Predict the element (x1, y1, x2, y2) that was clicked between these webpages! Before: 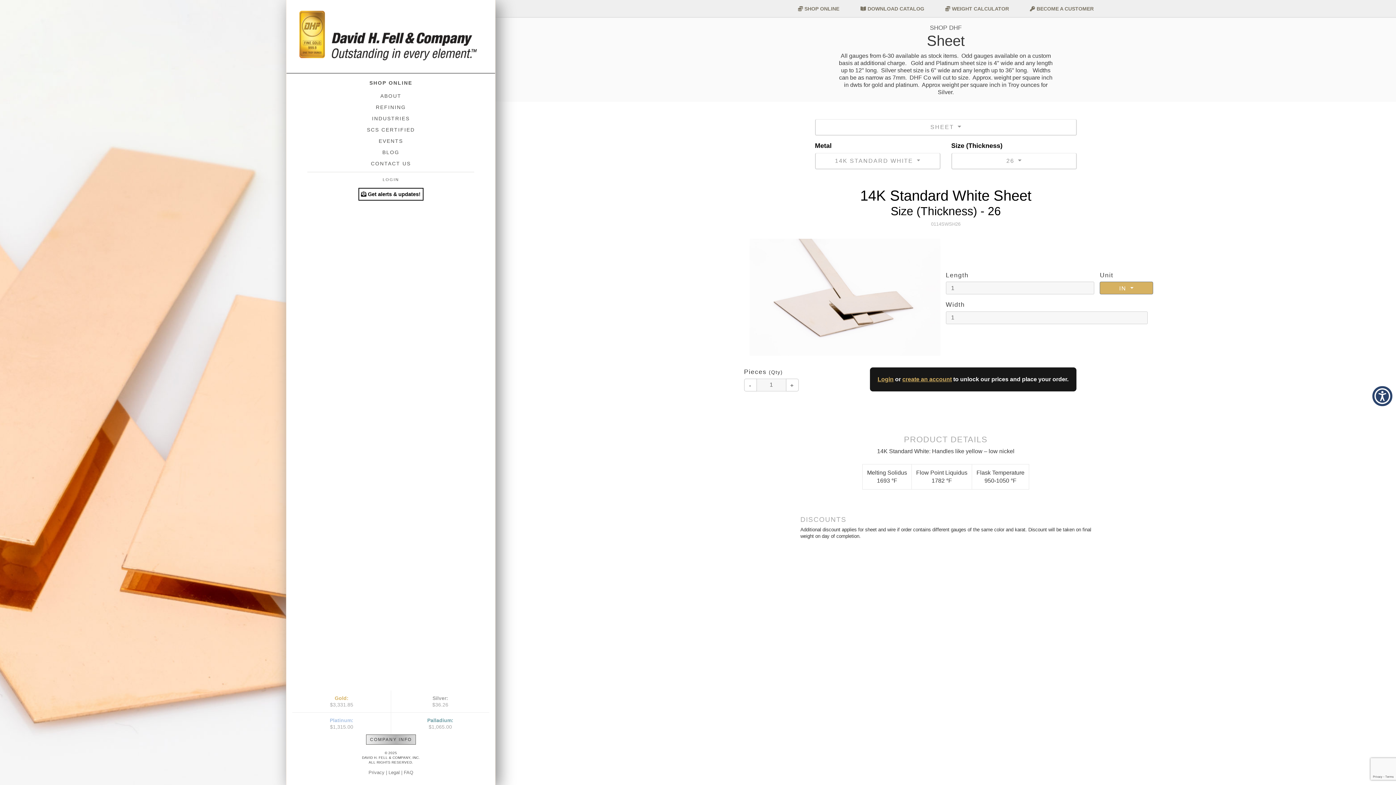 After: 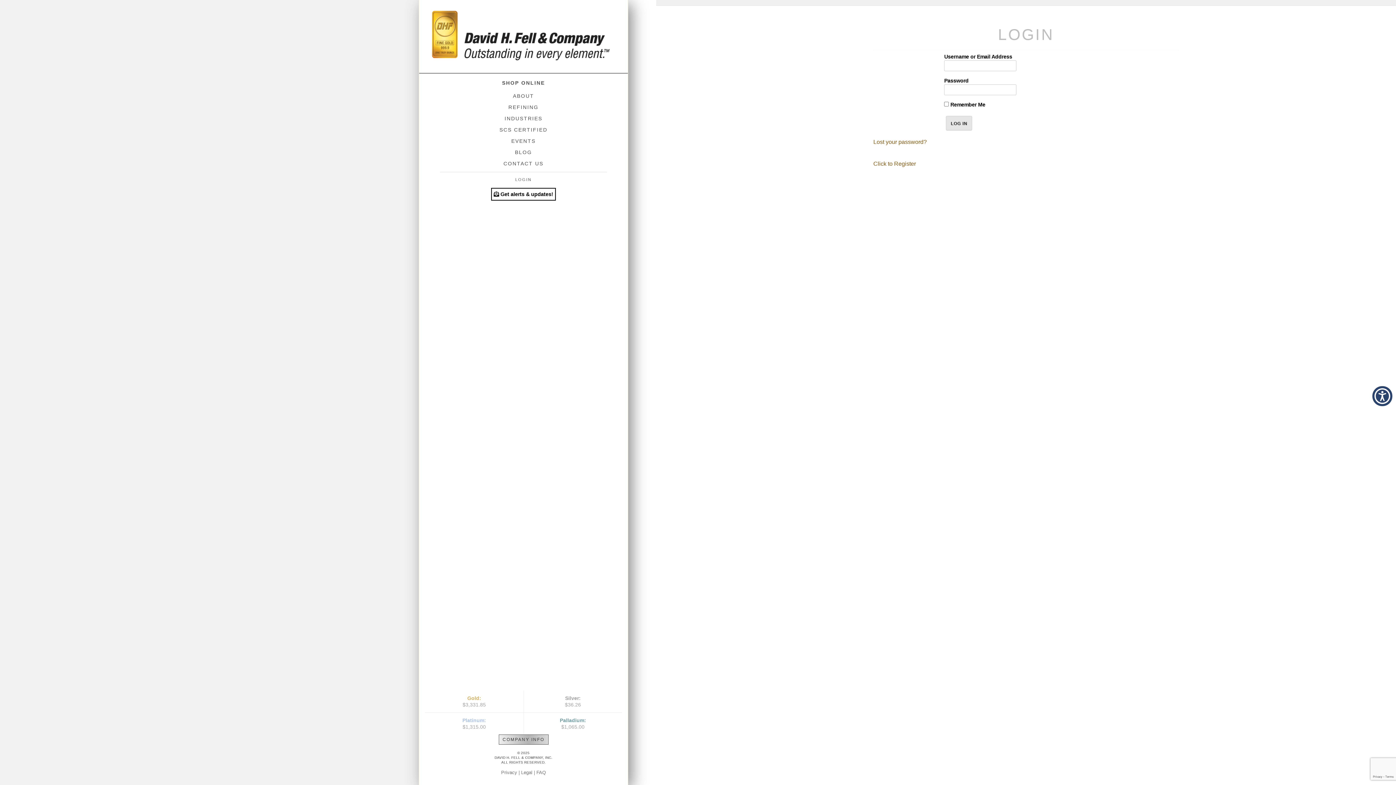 Action: label: LOGIN bbox: (286, 177, 495, 182)